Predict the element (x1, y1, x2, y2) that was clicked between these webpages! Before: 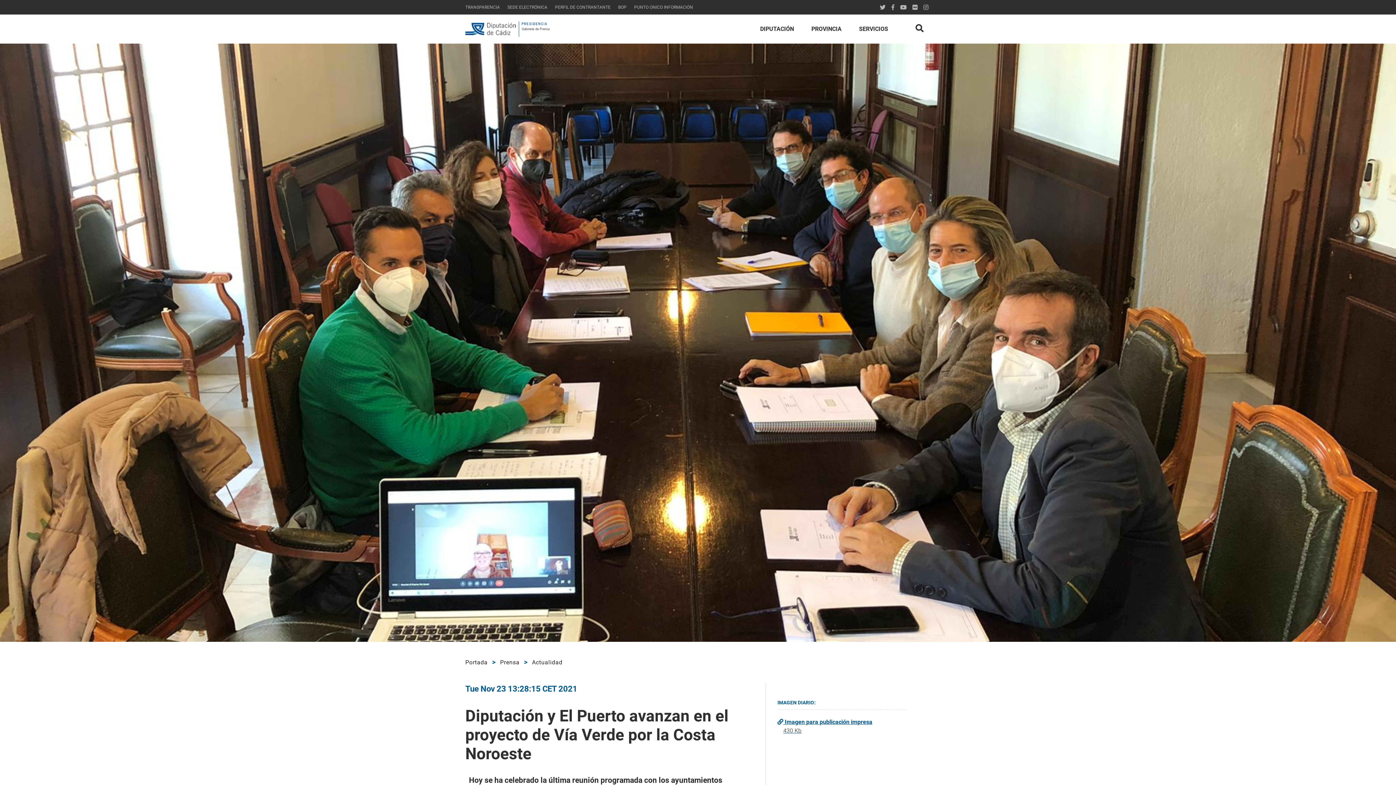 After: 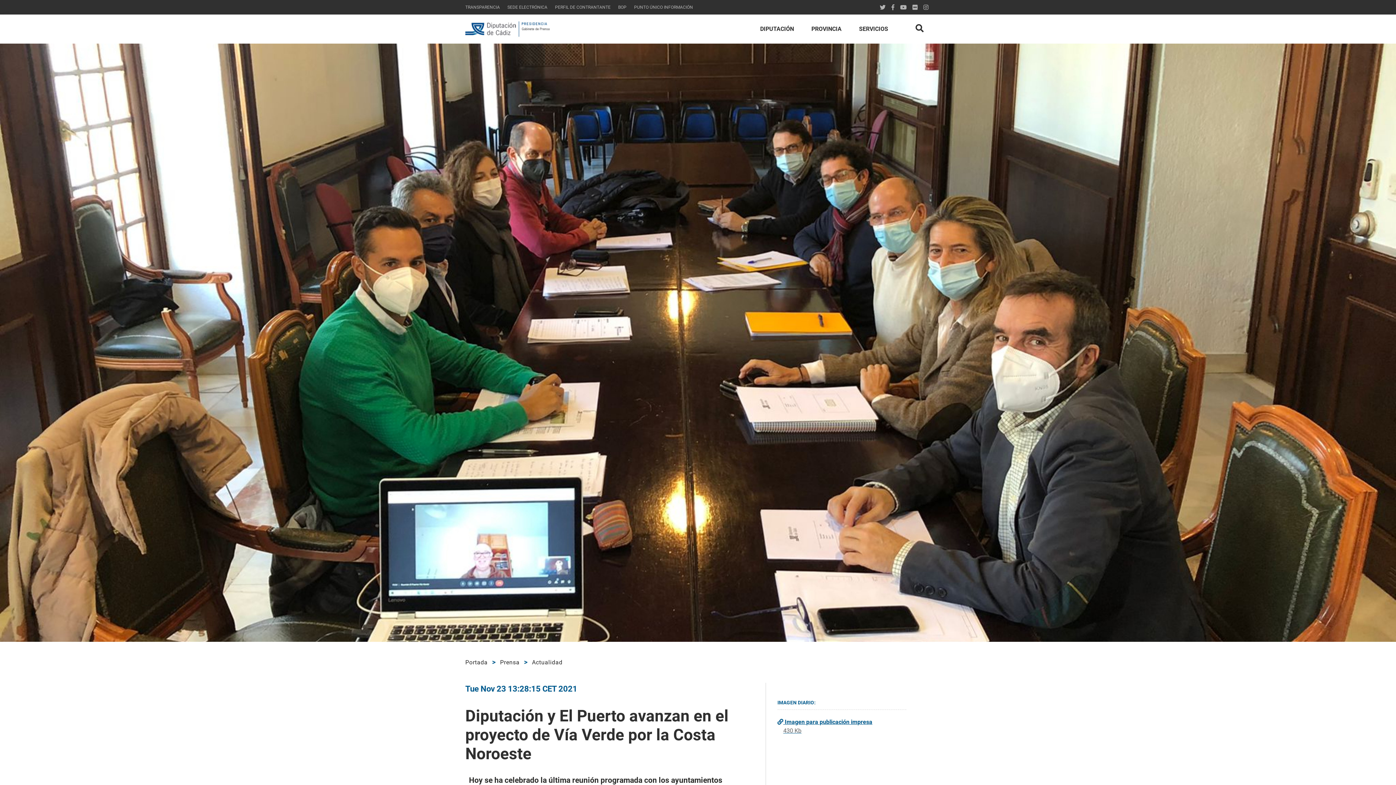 Action: label: URL de acceso al perfil de Facebook bbox: (891, 3, 894, 10)